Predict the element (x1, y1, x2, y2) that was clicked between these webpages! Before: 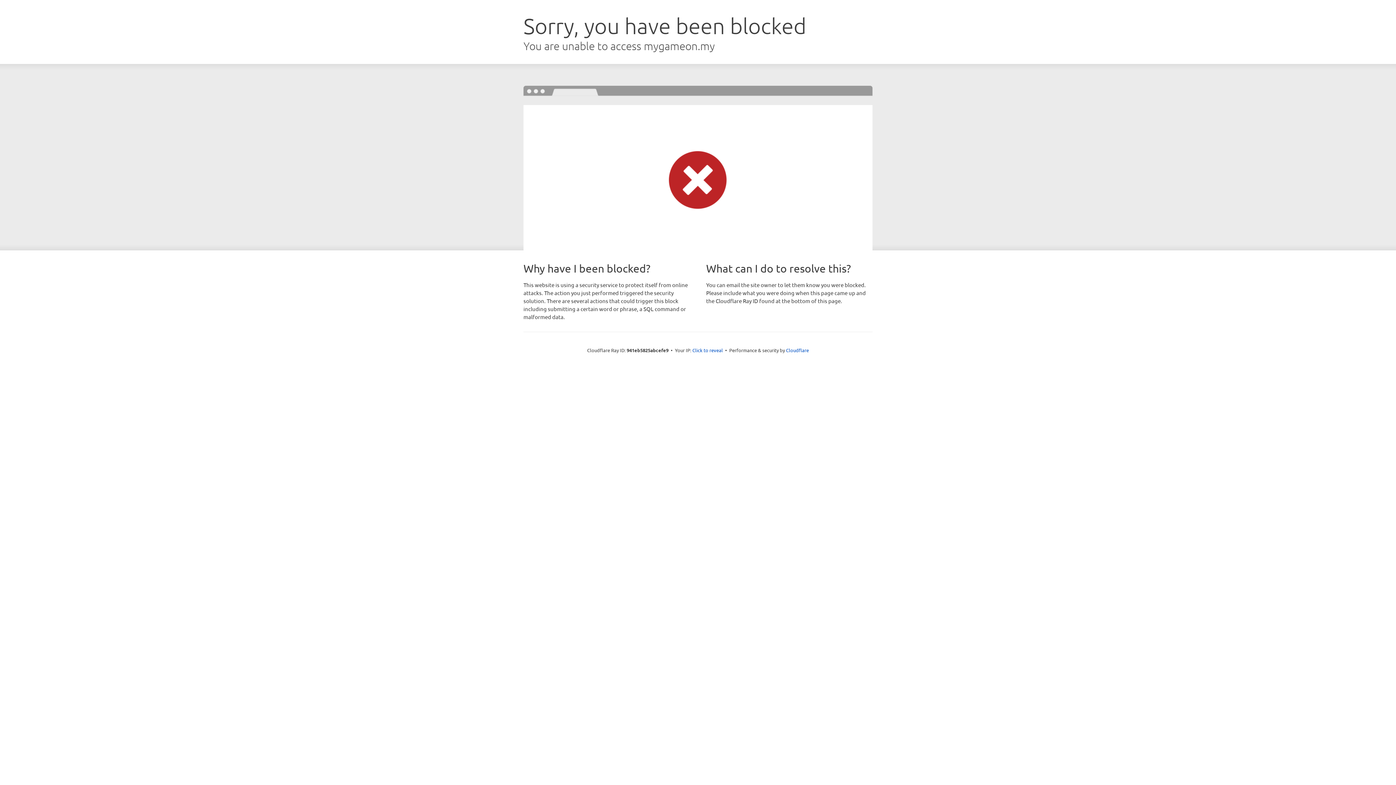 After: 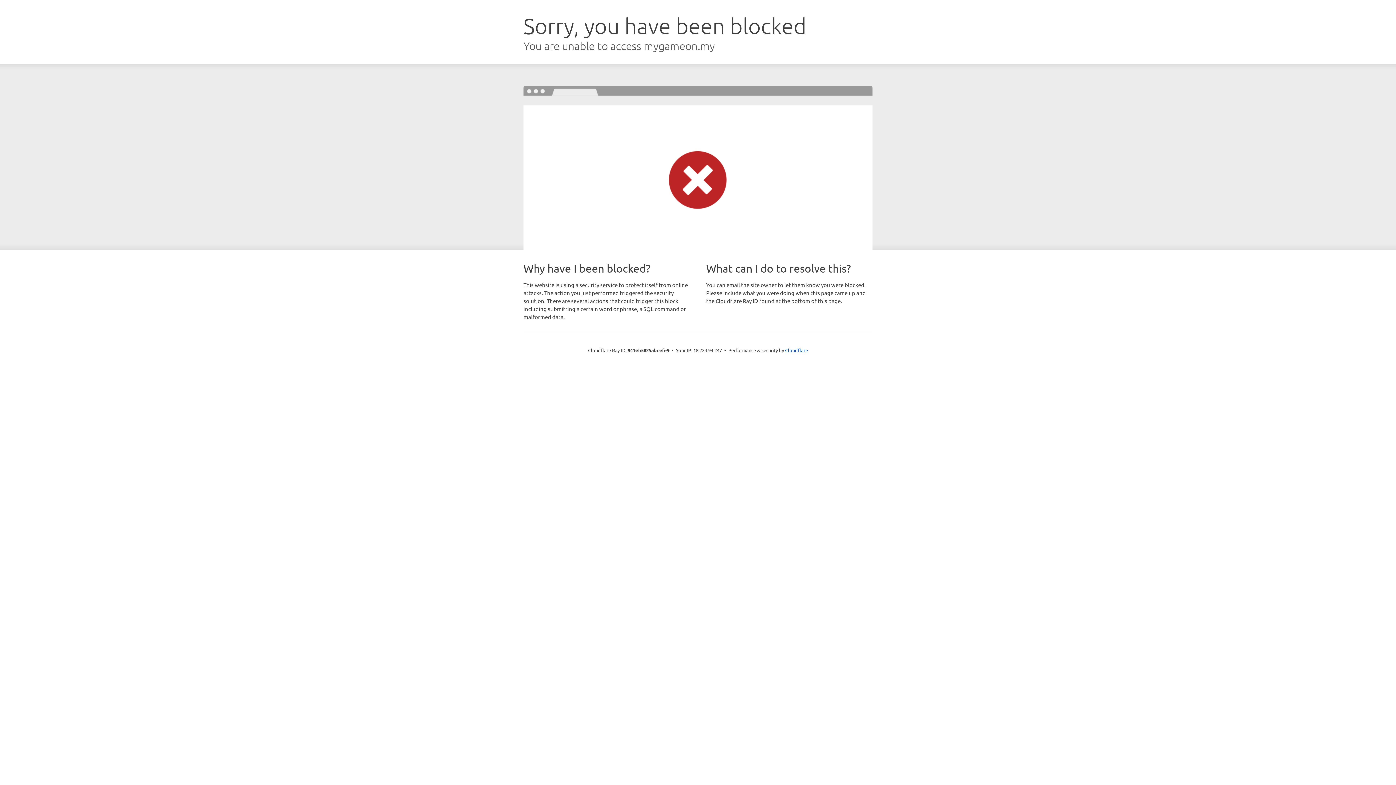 Action: bbox: (692, 346, 723, 353) label: Click to reveal